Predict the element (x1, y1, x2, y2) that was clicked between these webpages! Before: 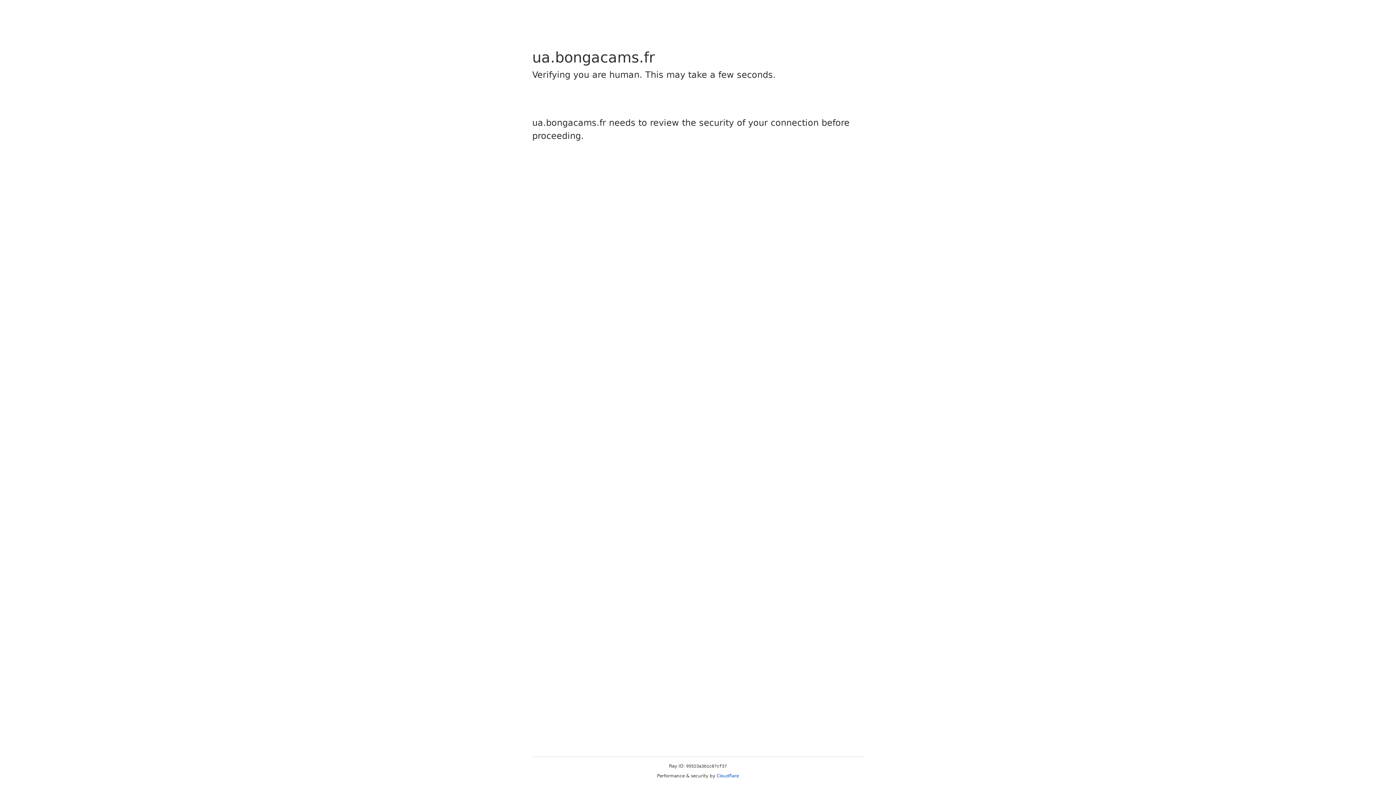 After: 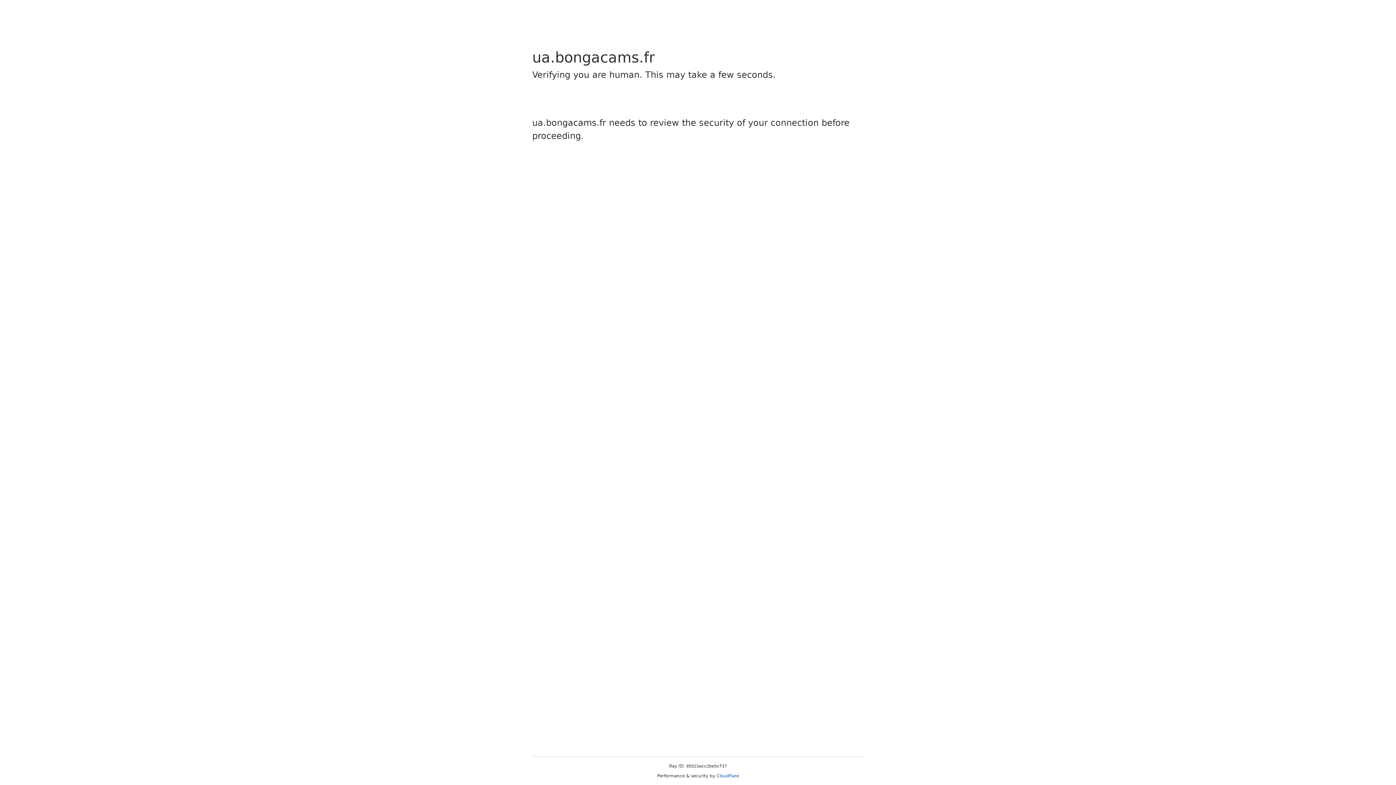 Action: bbox: (716, 773, 739, 778) label: Cloudflare